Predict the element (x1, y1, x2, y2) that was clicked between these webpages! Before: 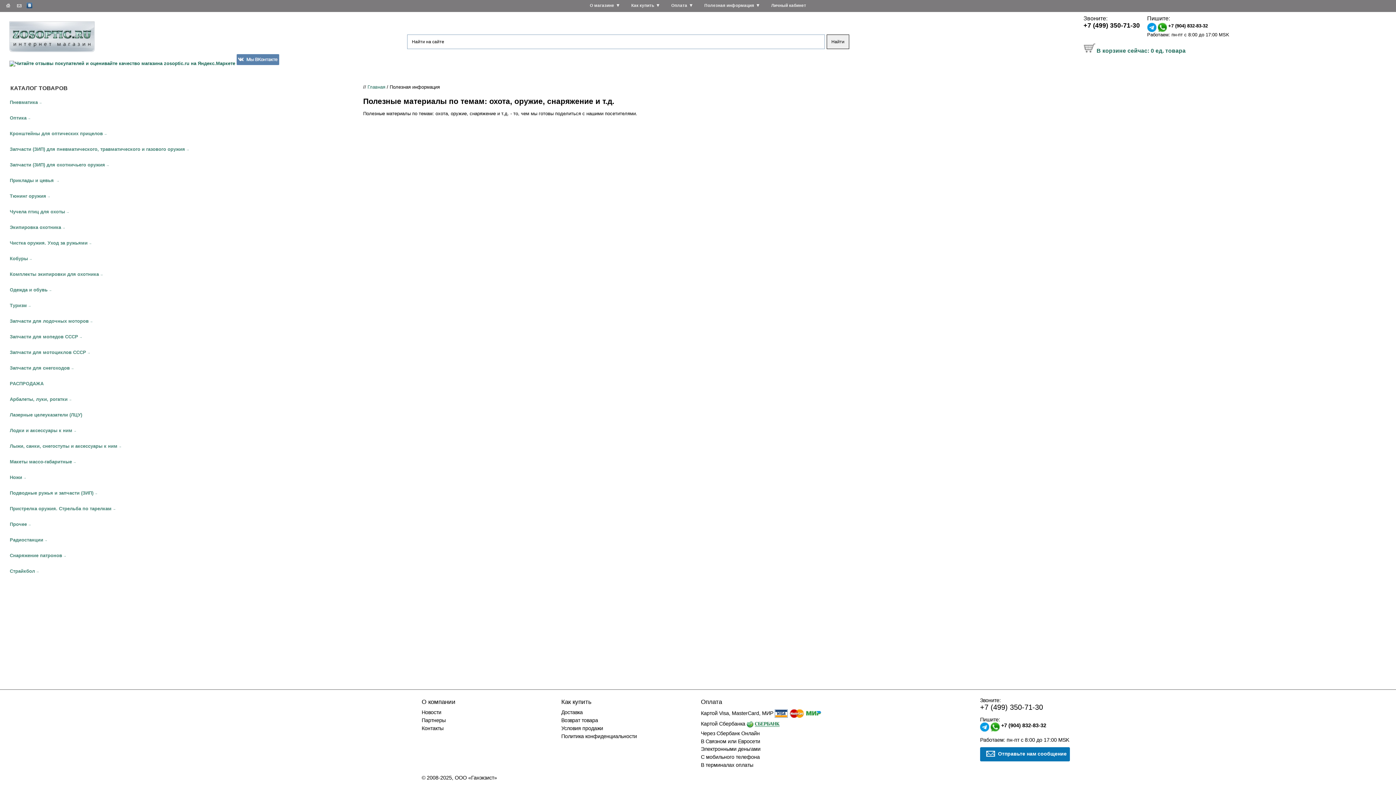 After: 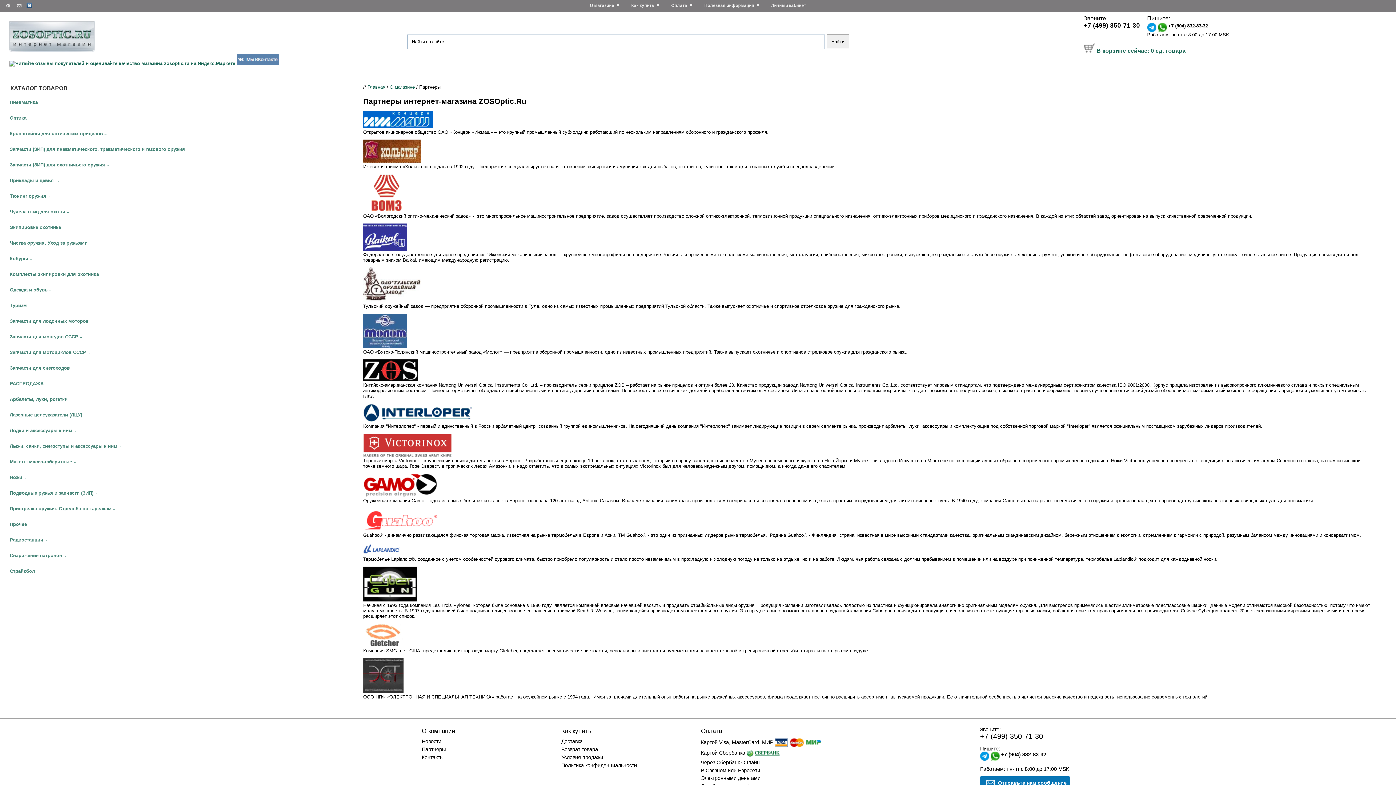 Action: bbox: (421, 717, 445, 723) label: Партнеры